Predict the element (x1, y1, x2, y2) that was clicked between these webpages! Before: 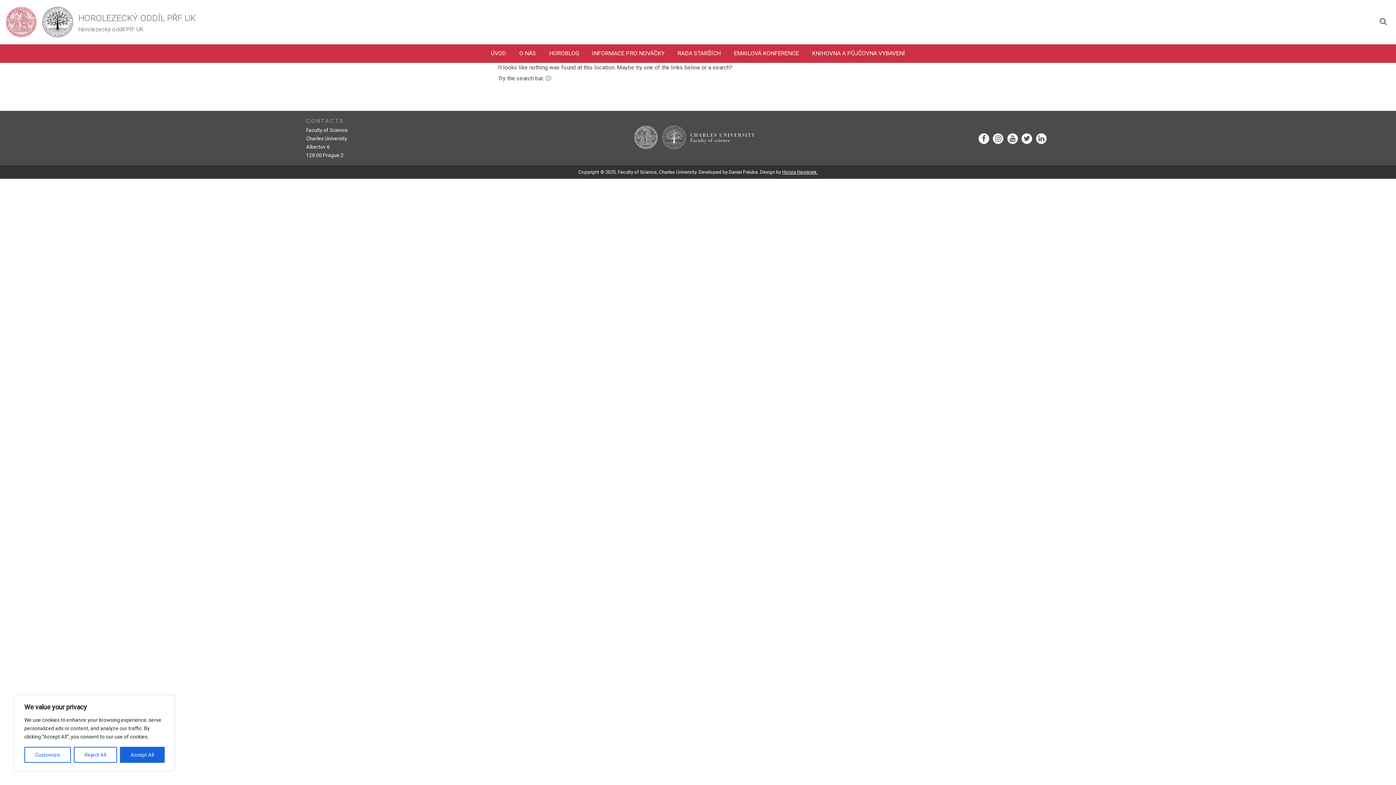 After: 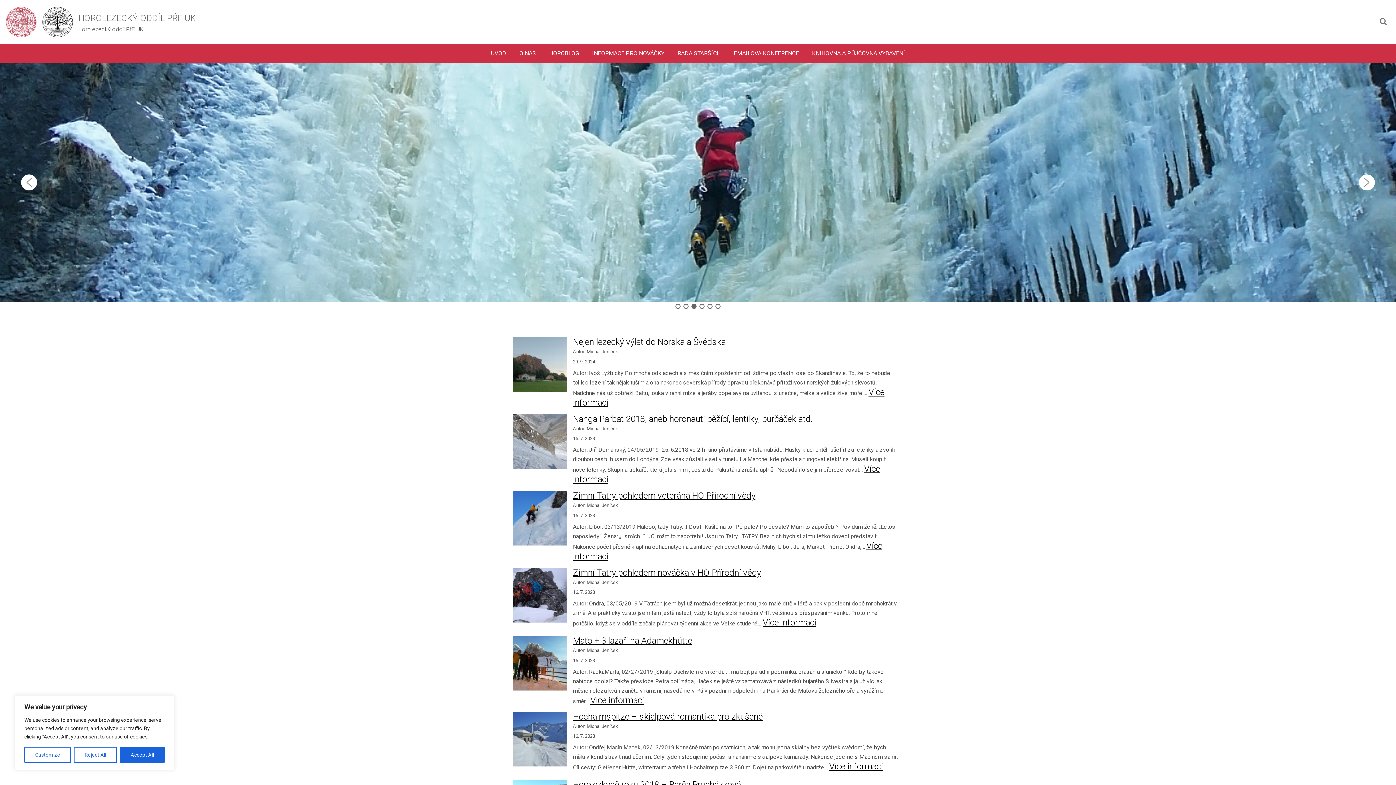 Action: label: ÚVOD bbox: (484, 44, 512, 62)